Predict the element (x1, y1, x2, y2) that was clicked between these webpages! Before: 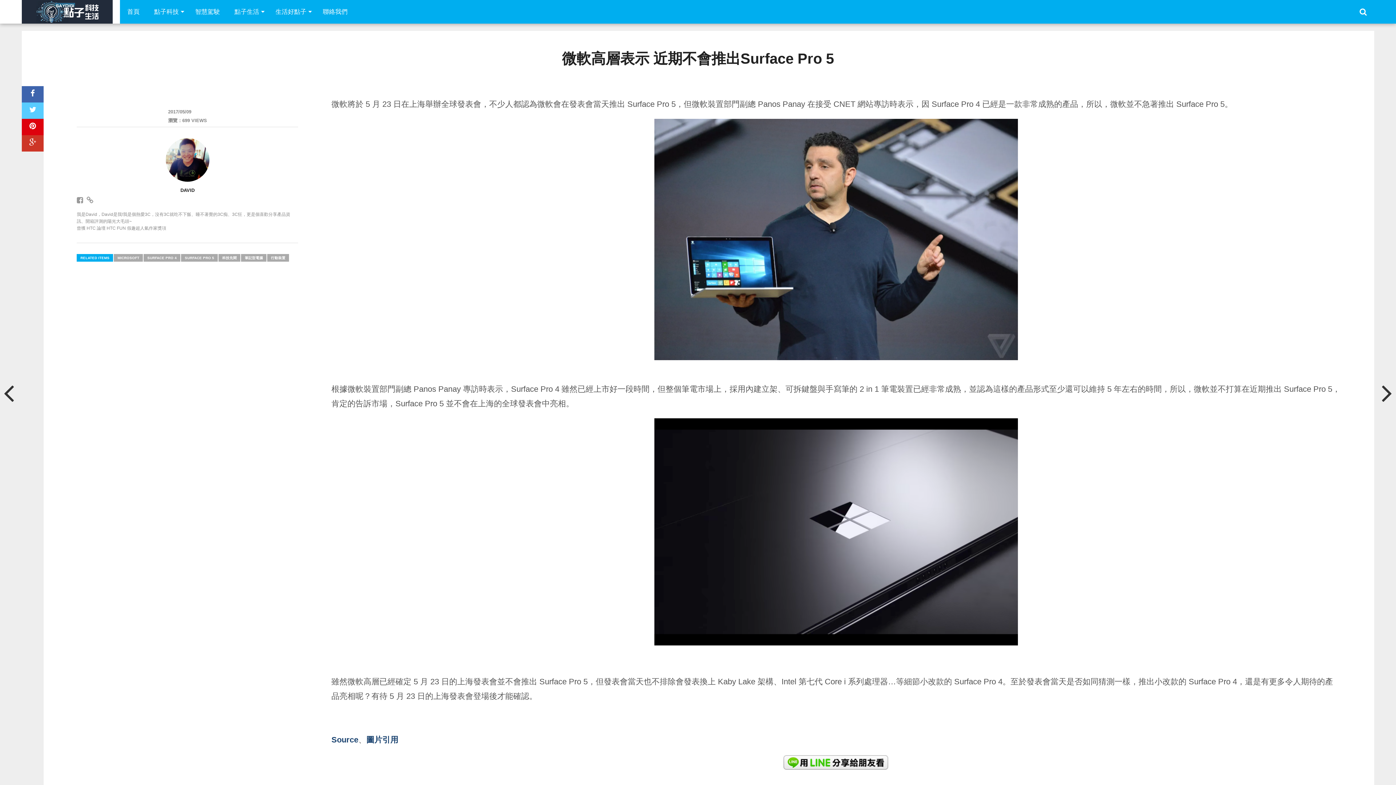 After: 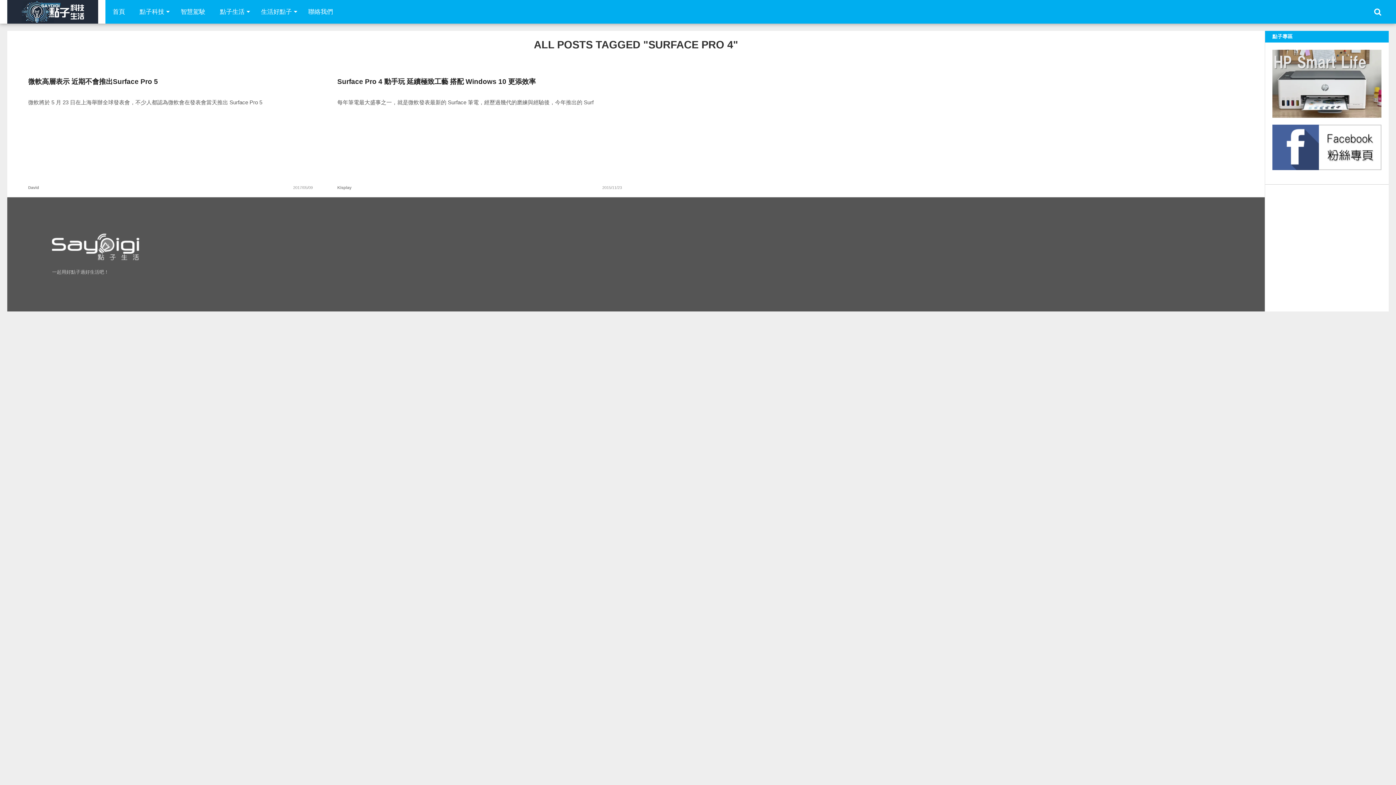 Action: bbox: (143, 254, 180, 261) label: SURFACE PRO 4